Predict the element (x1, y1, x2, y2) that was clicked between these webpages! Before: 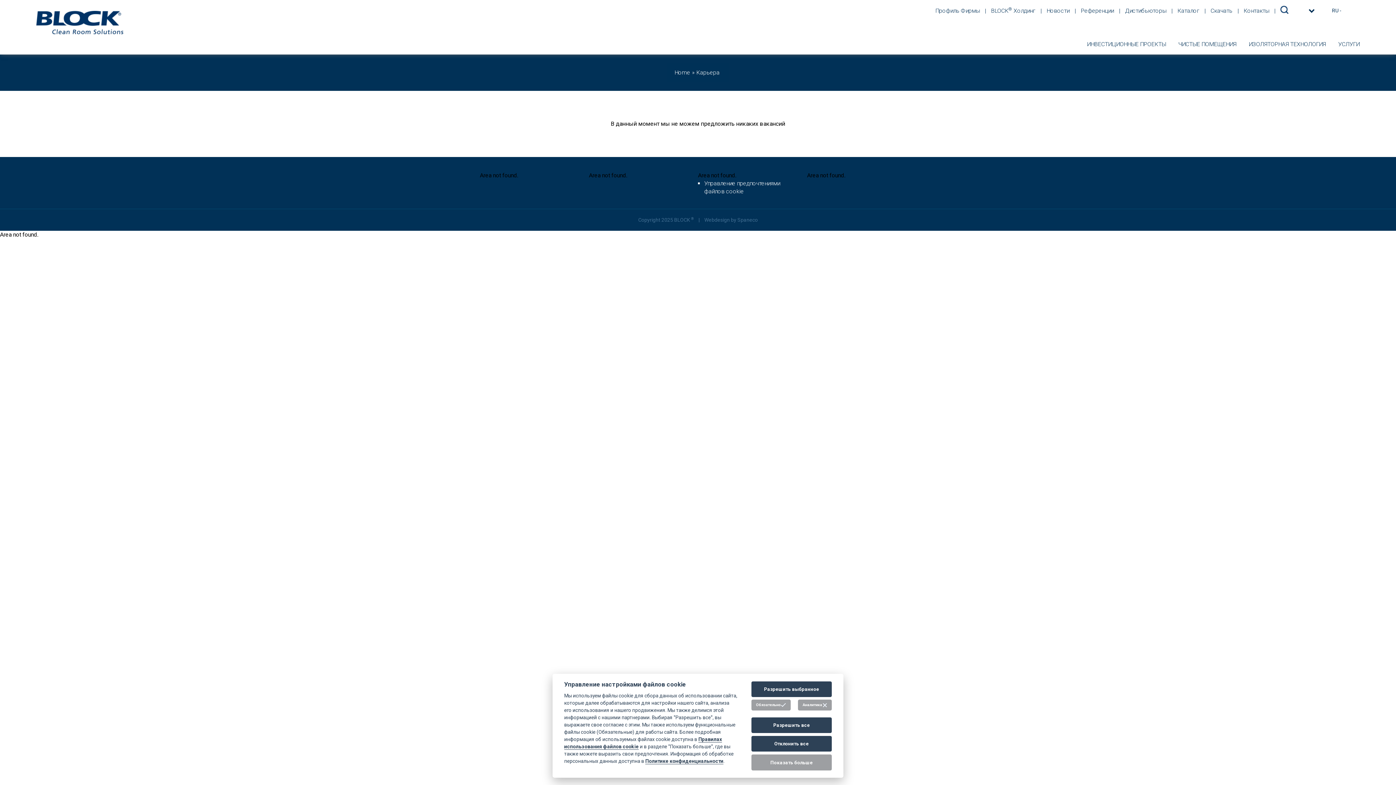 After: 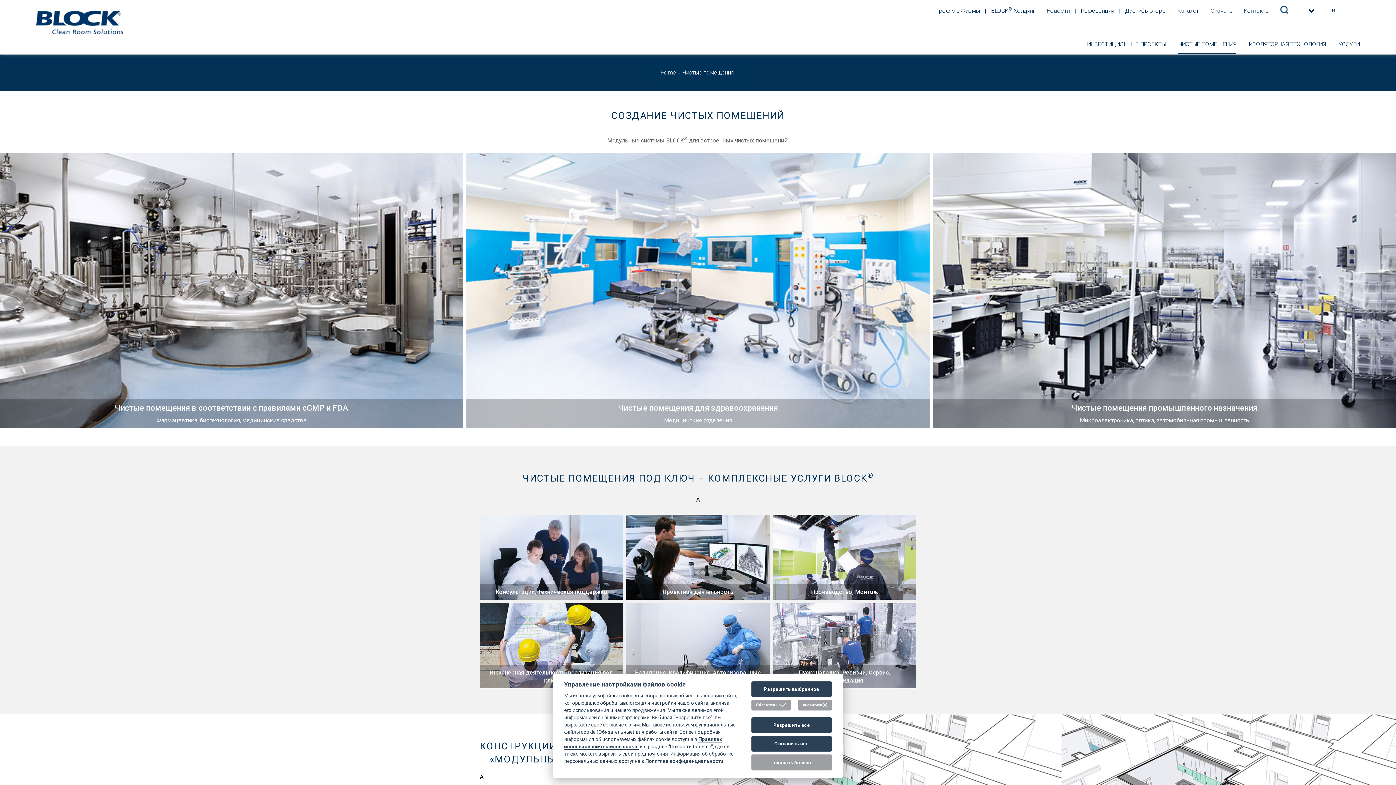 Action: label: ЧИСТЫЕ ПОМЕЩЕНИЯ bbox: (1178, 34, 1236, 54)